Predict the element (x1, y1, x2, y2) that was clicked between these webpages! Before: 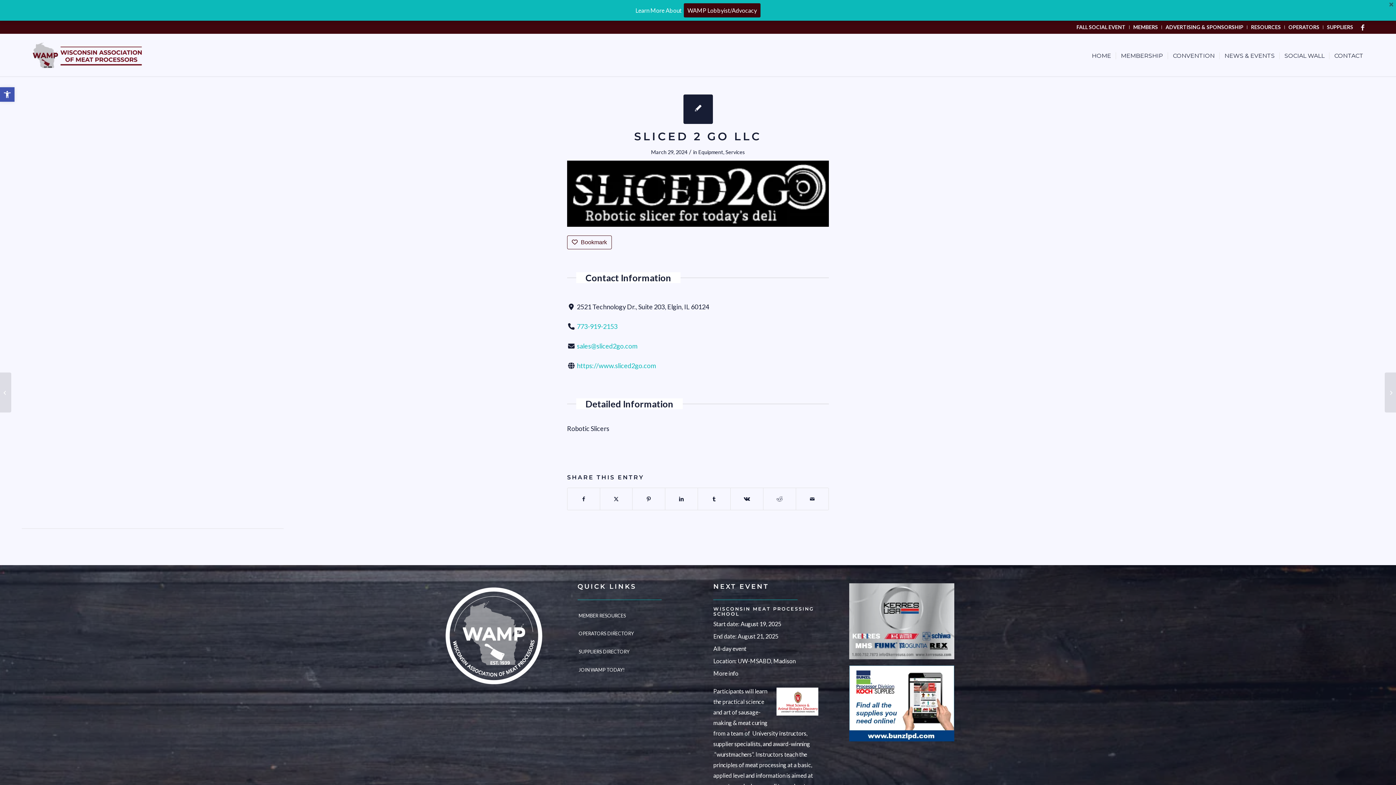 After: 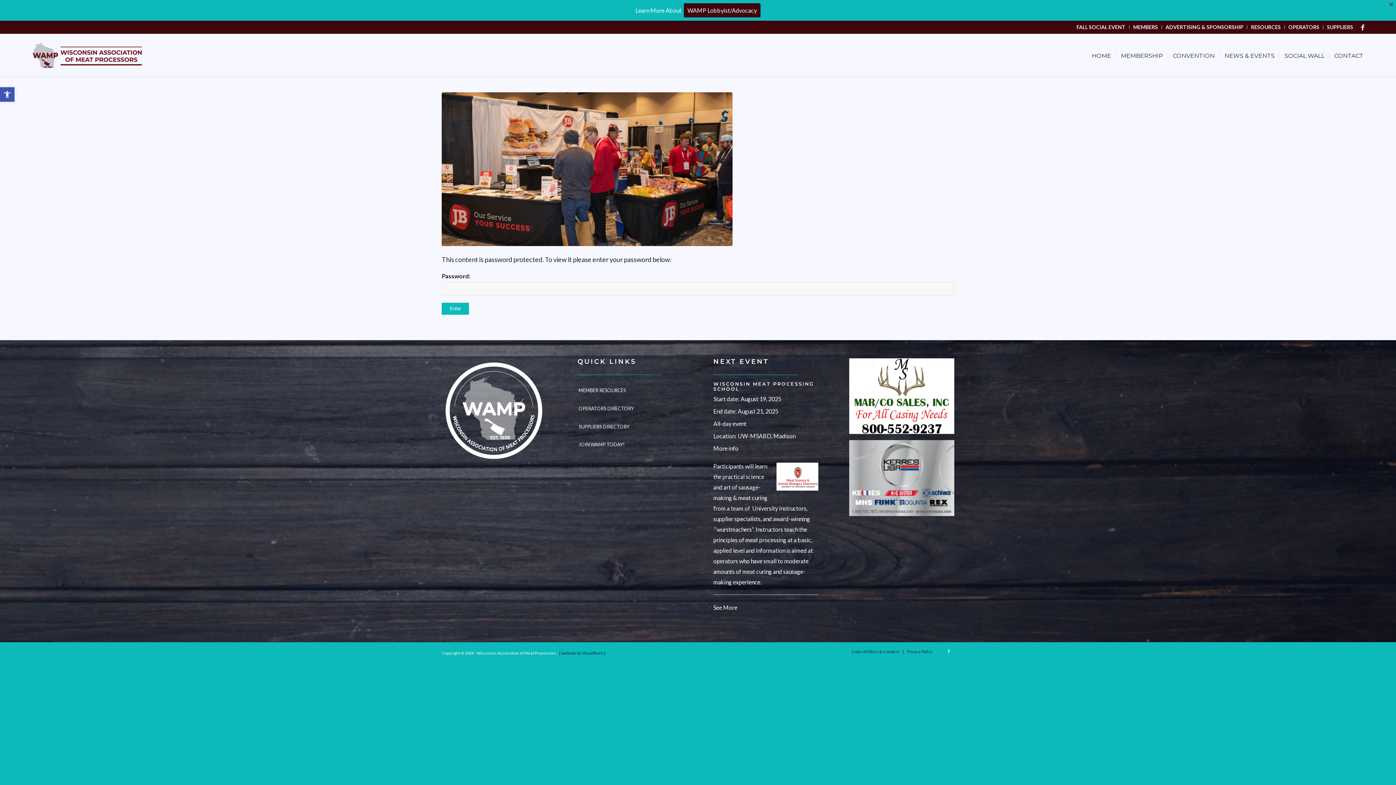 Action: label: MEMBERS bbox: (1133, 21, 1158, 32)